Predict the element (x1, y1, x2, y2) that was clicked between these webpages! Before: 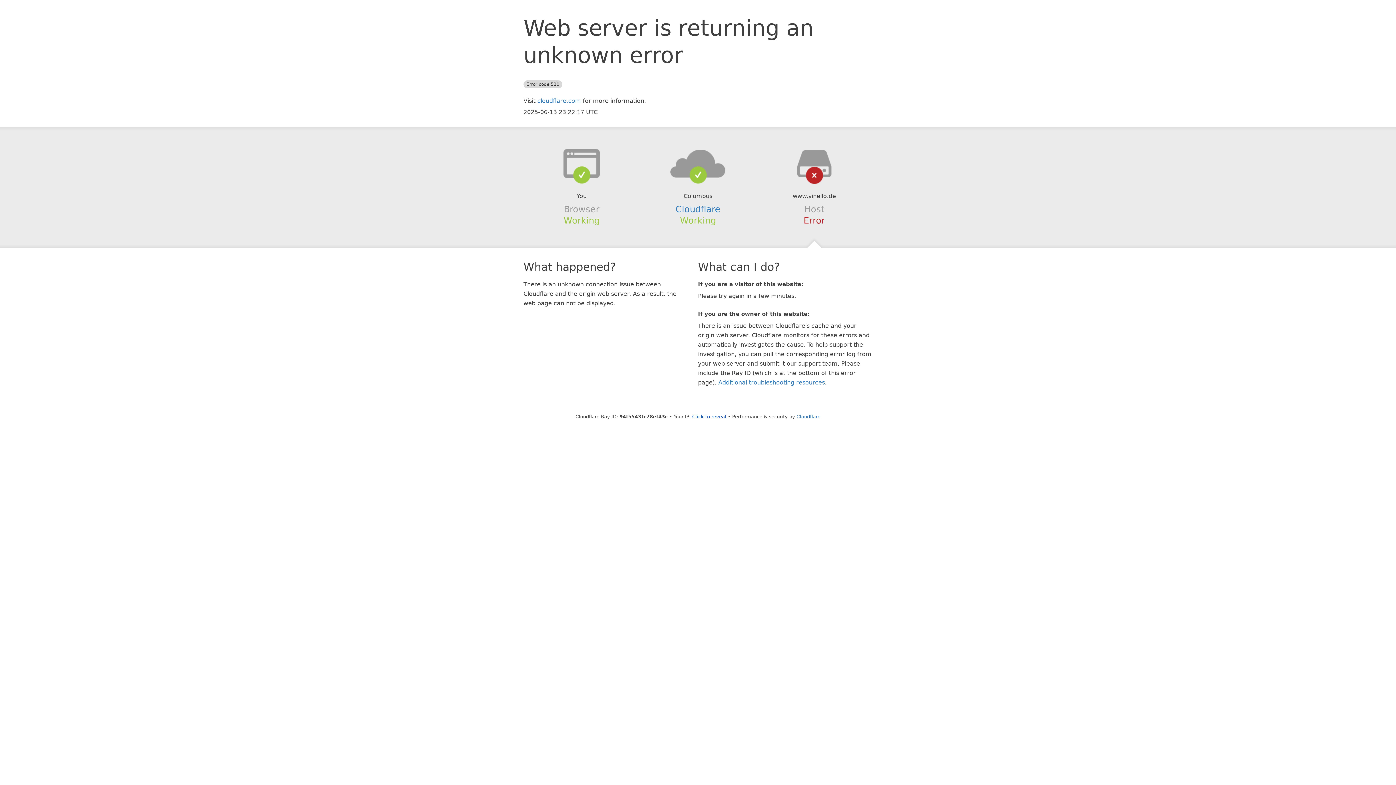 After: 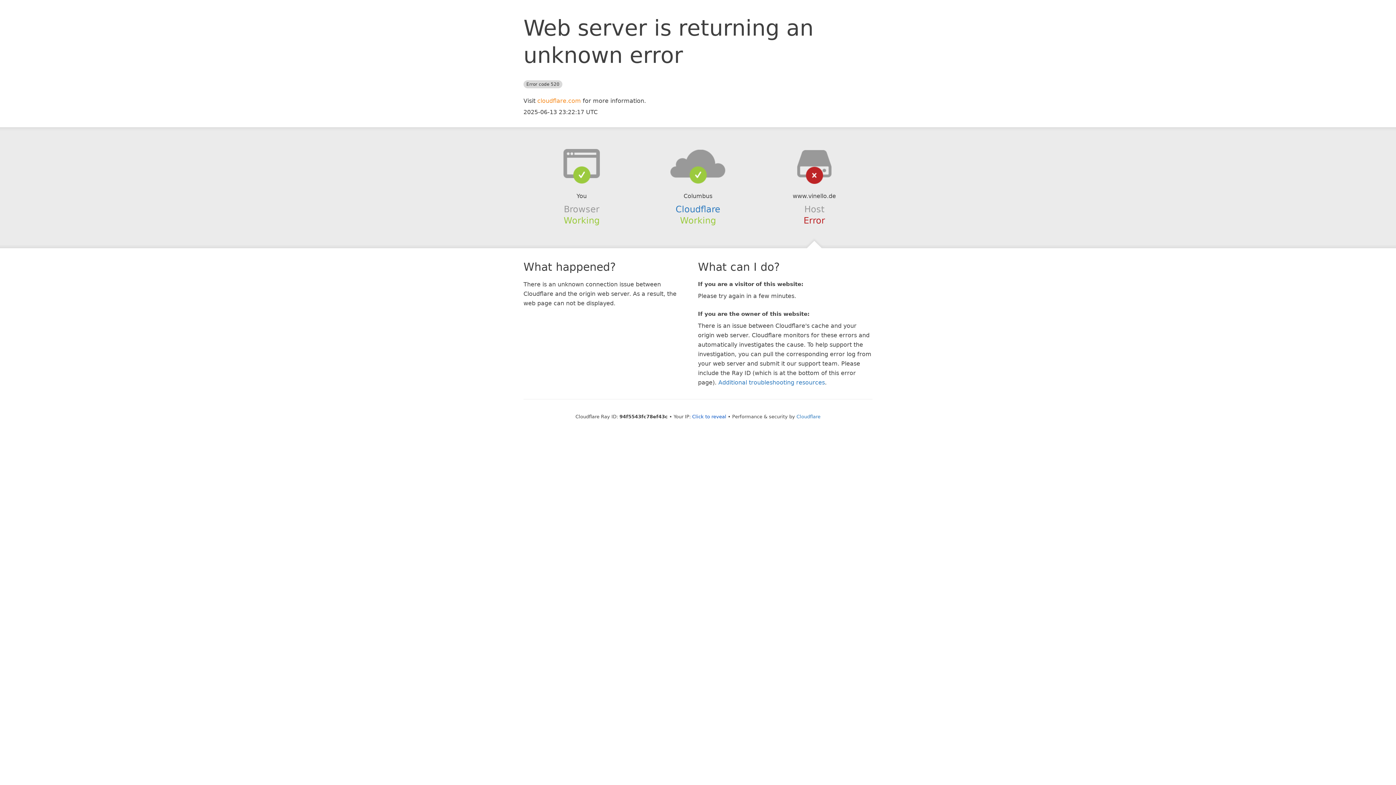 Action: label: cloudflare.com bbox: (537, 97, 581, 104)